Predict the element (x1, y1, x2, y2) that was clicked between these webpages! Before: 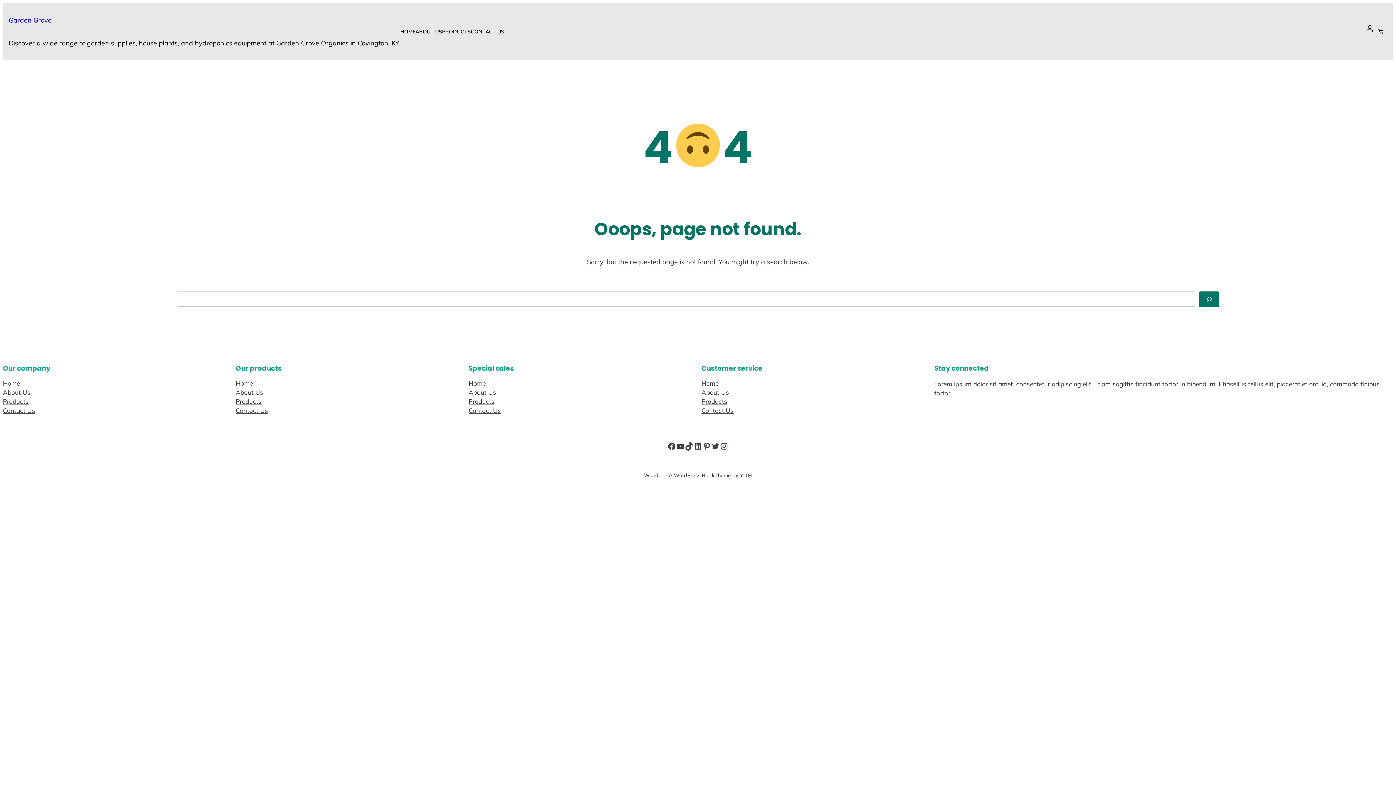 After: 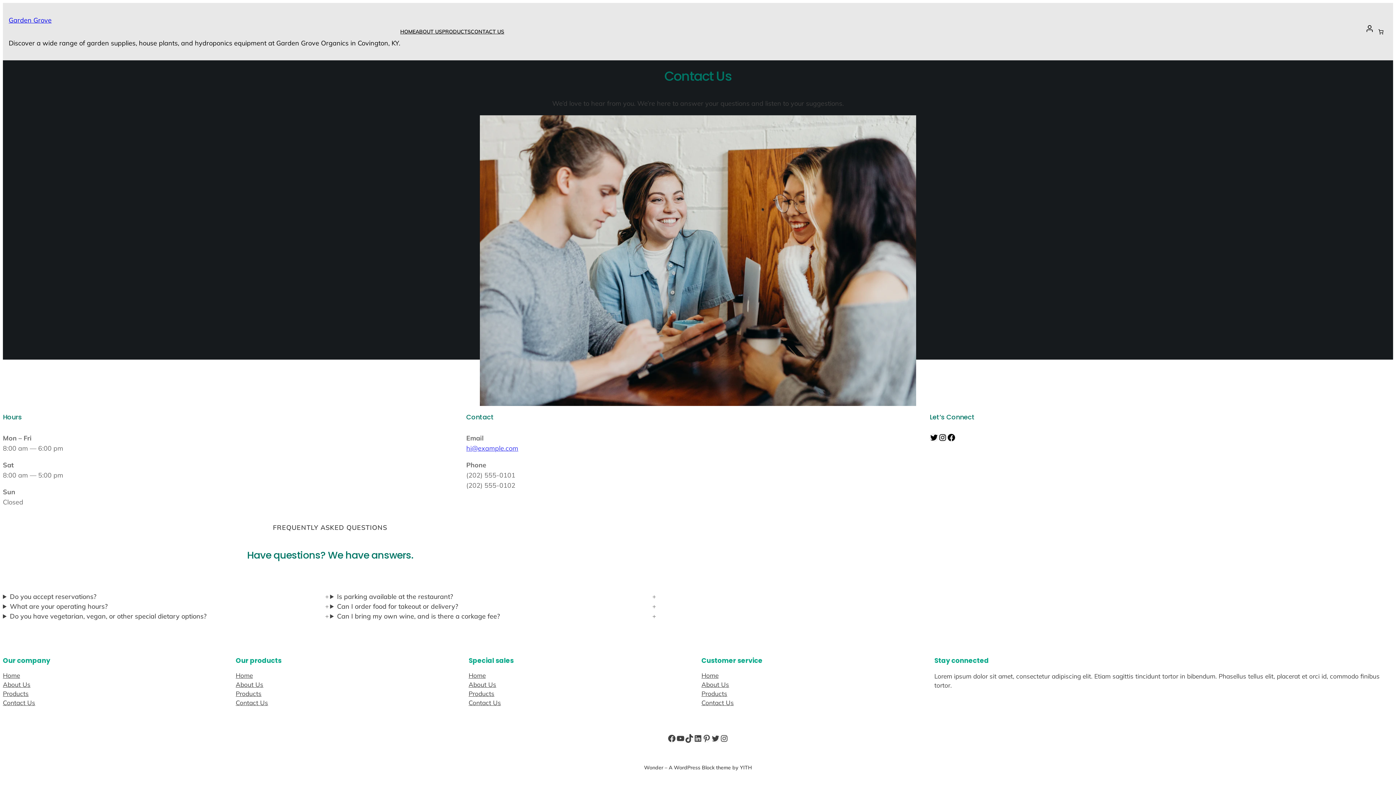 Action: label: Contact Us bbox: (468, 406, 501, 415)